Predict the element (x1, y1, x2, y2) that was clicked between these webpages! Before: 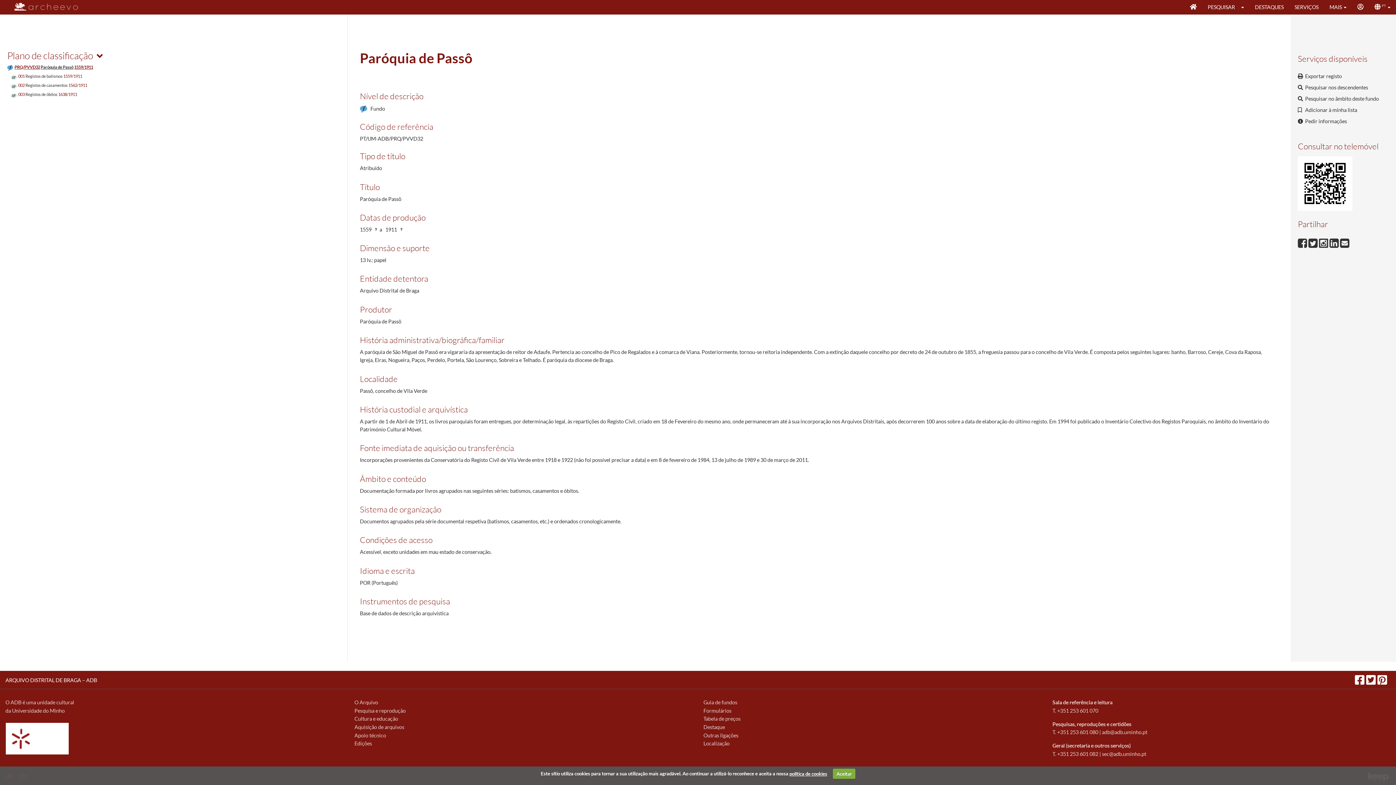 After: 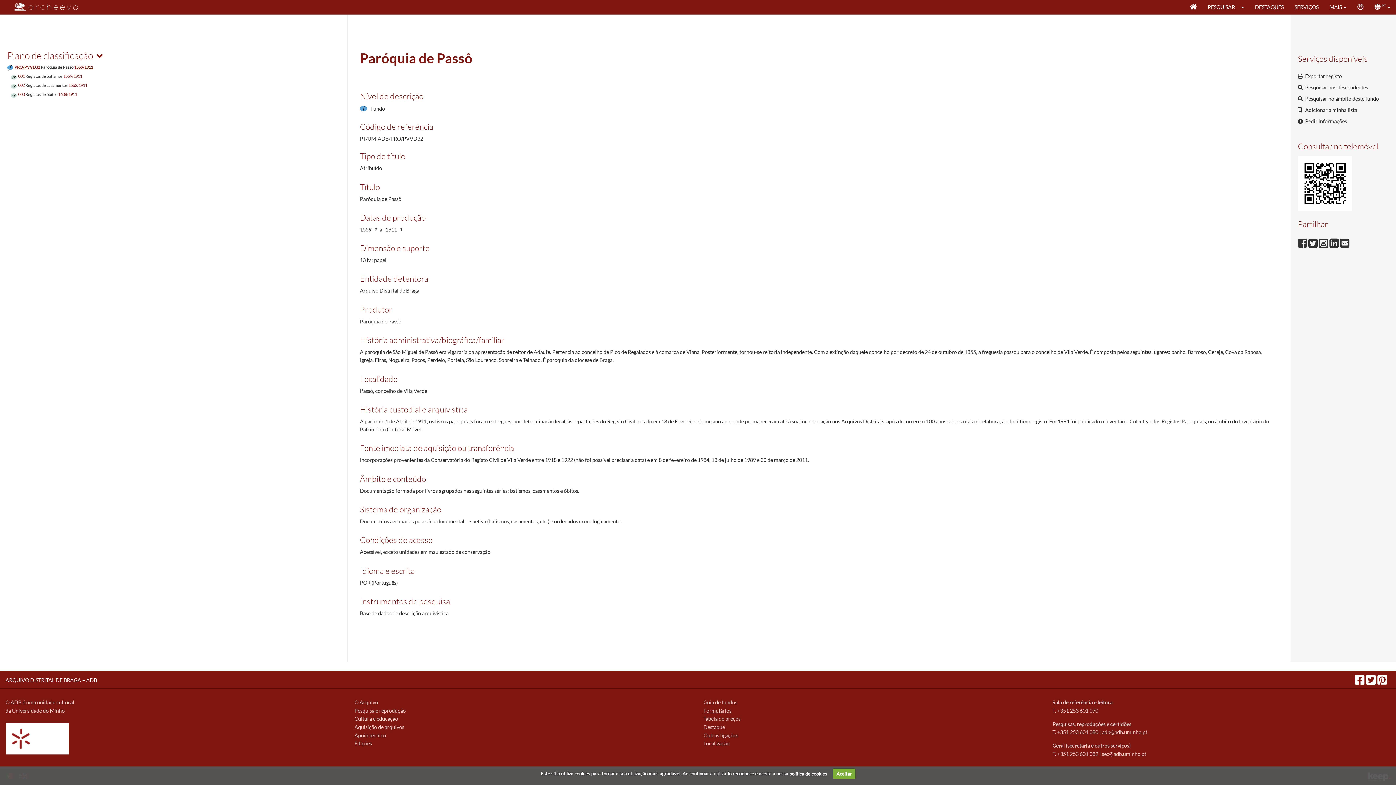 Action: bbox: (703, 707, 731, 714) label: Formulários